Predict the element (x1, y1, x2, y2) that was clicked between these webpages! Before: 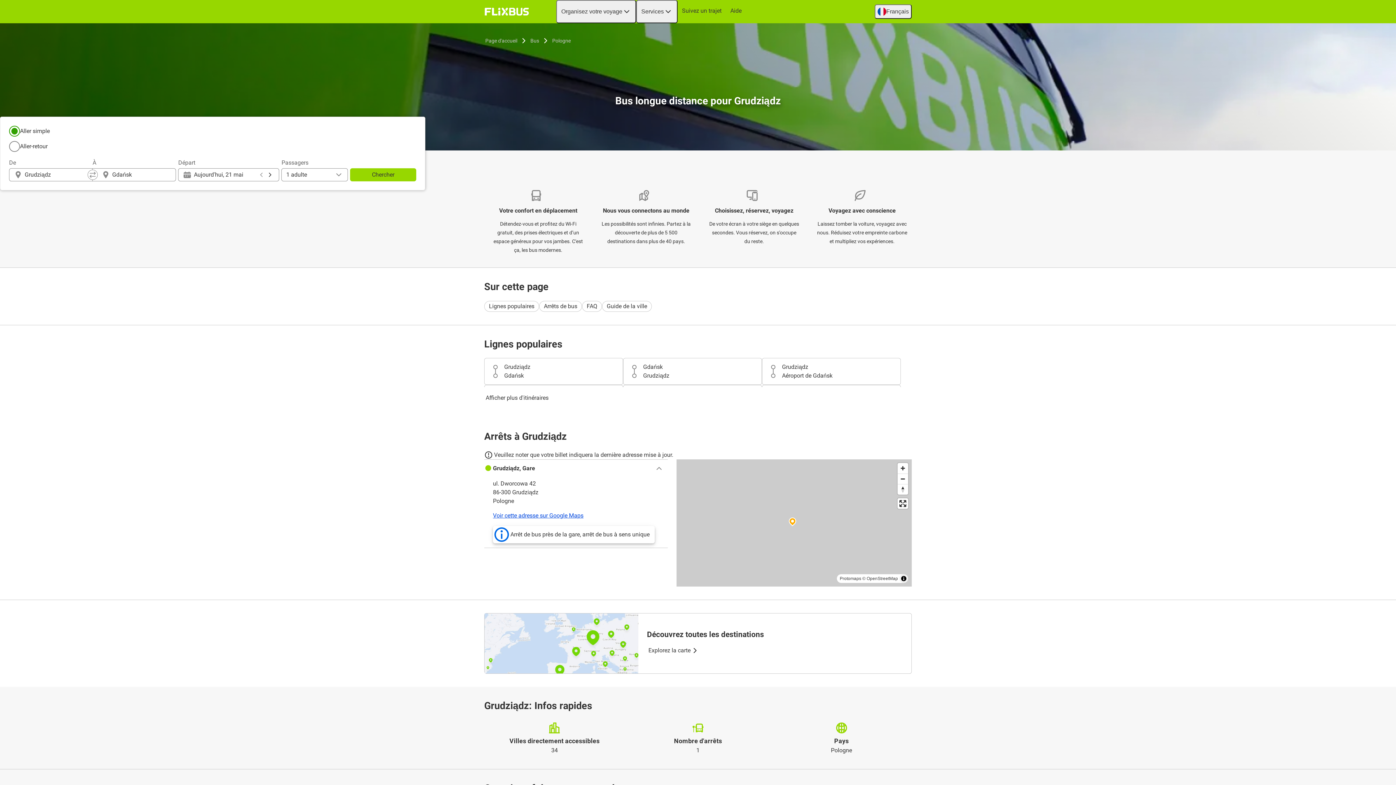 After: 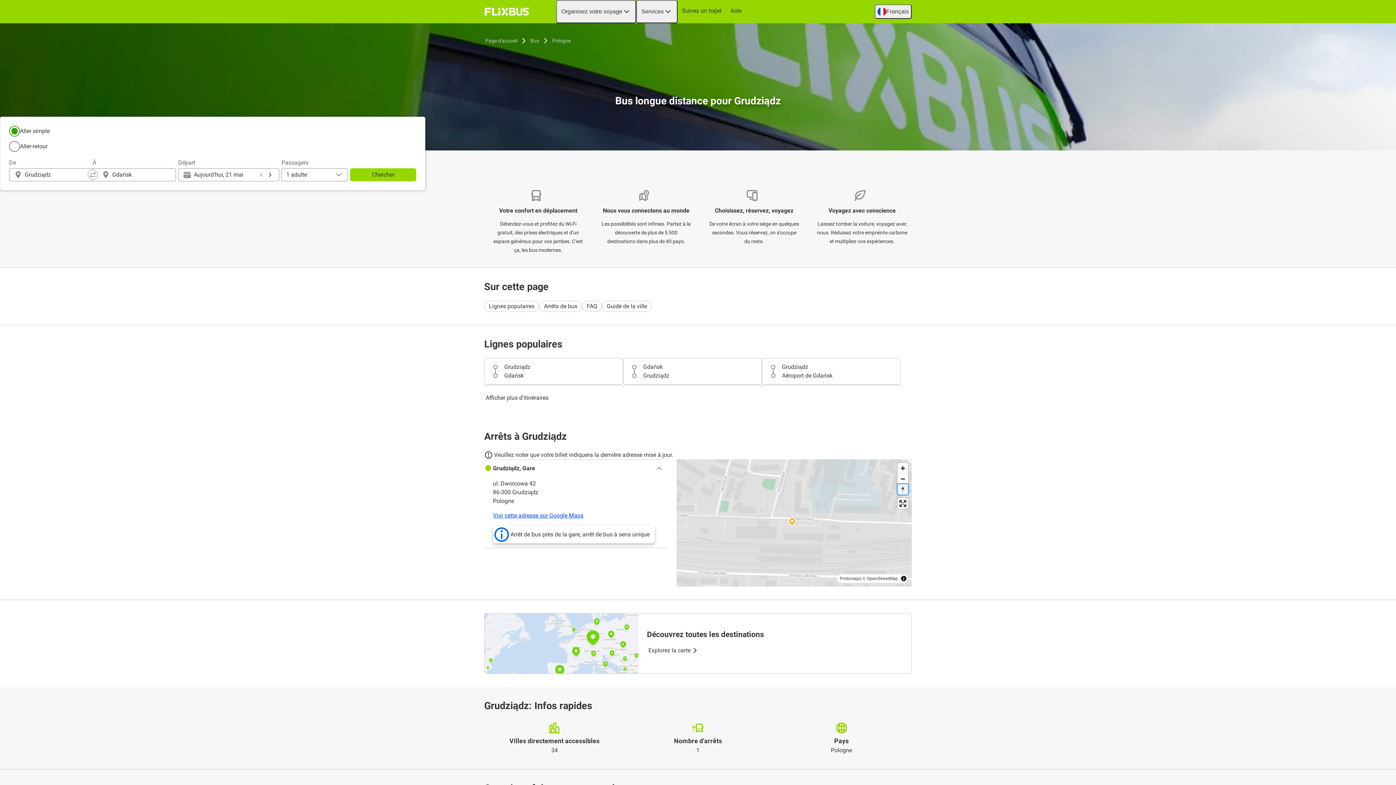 Action: bbox: (897, 484, 908, 494) label: Reset bearing to north